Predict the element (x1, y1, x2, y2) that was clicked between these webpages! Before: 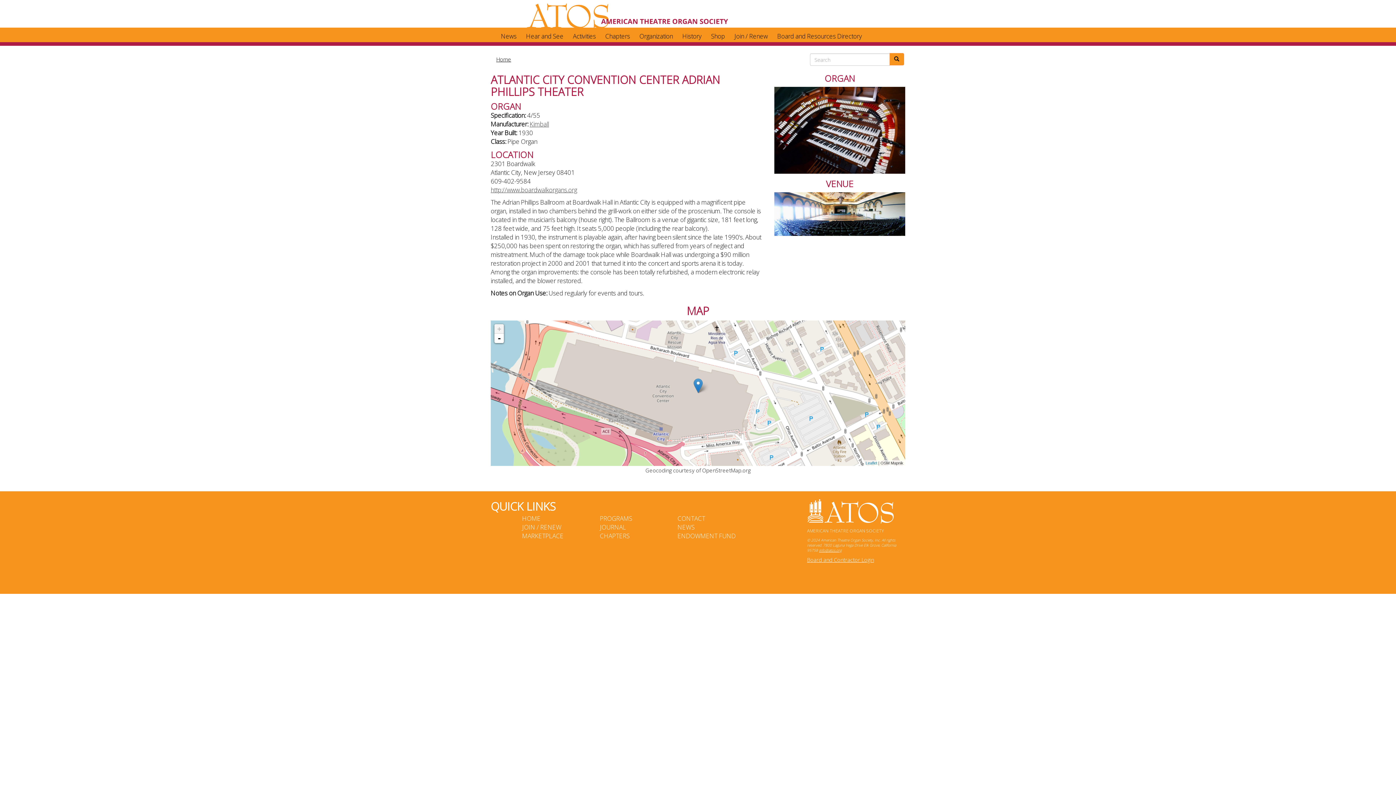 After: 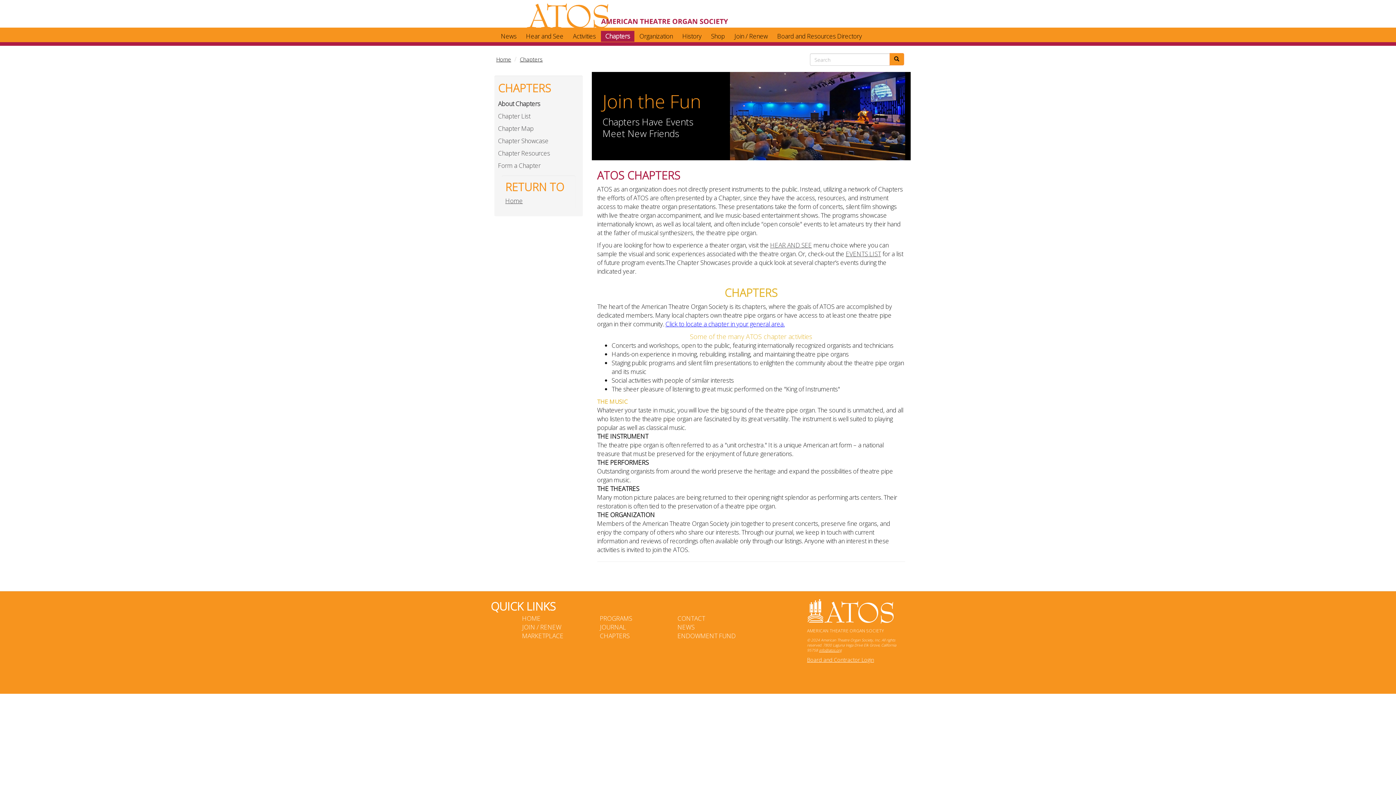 Action: label: Chapters bbox: (600, 30, 634, 42)